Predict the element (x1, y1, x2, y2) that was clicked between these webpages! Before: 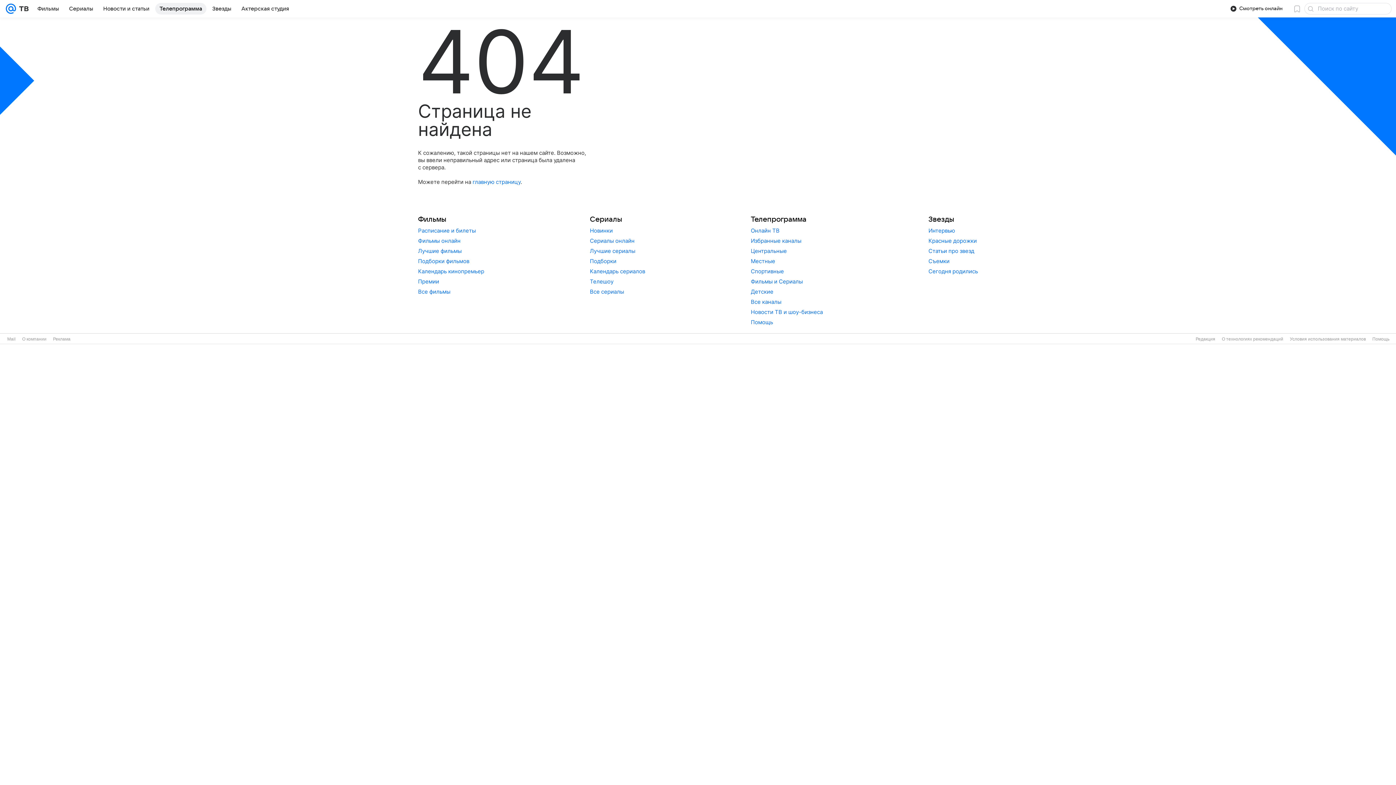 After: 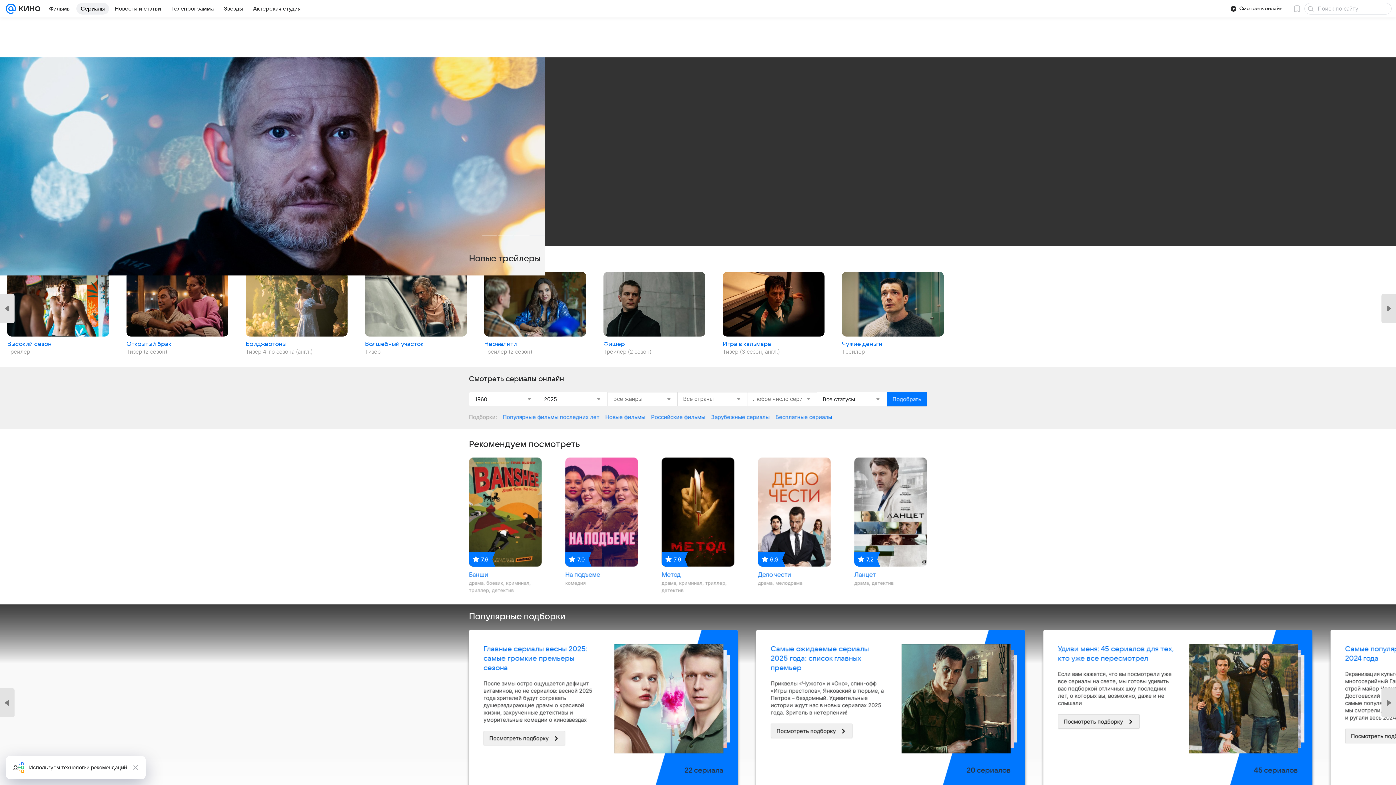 Action: label: Сериалы bbox: (64, 2, 97, 14)